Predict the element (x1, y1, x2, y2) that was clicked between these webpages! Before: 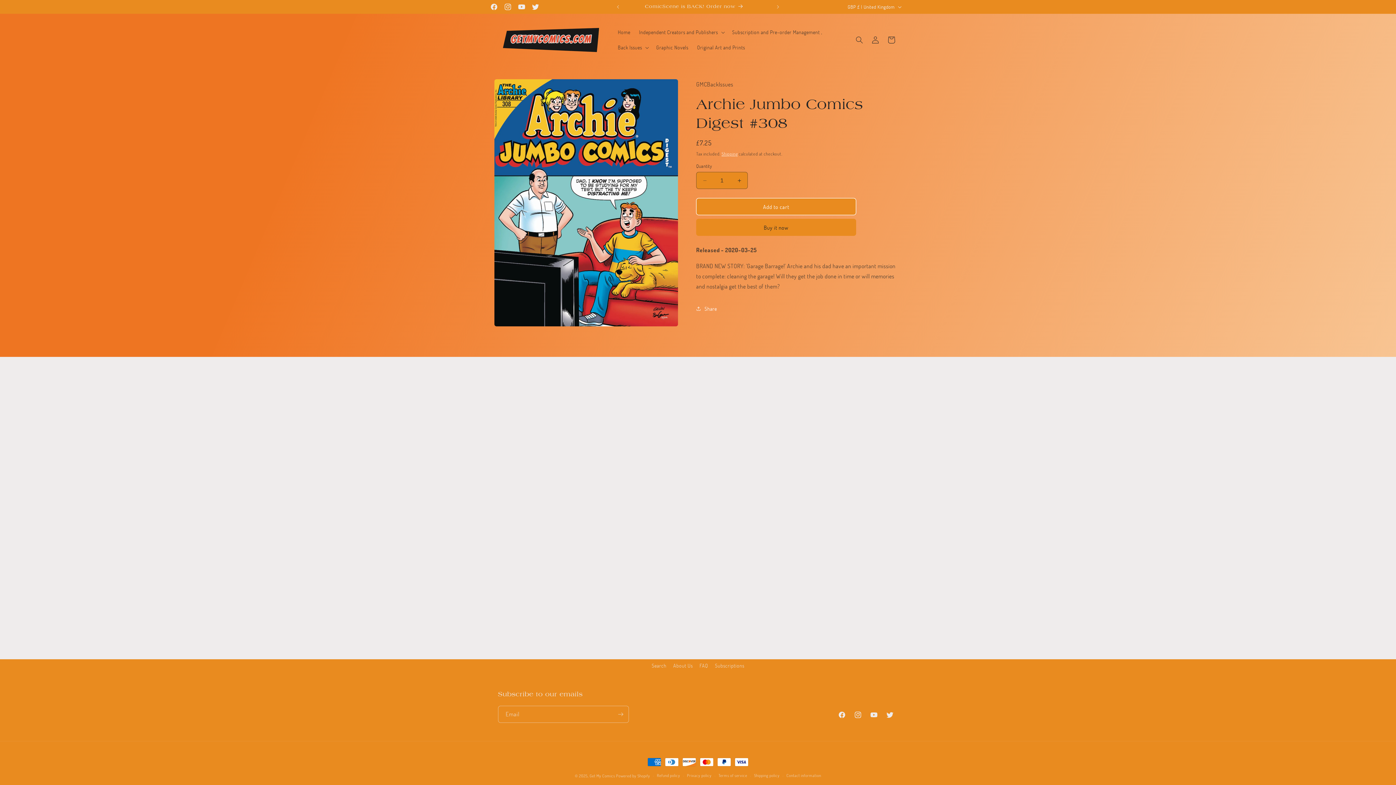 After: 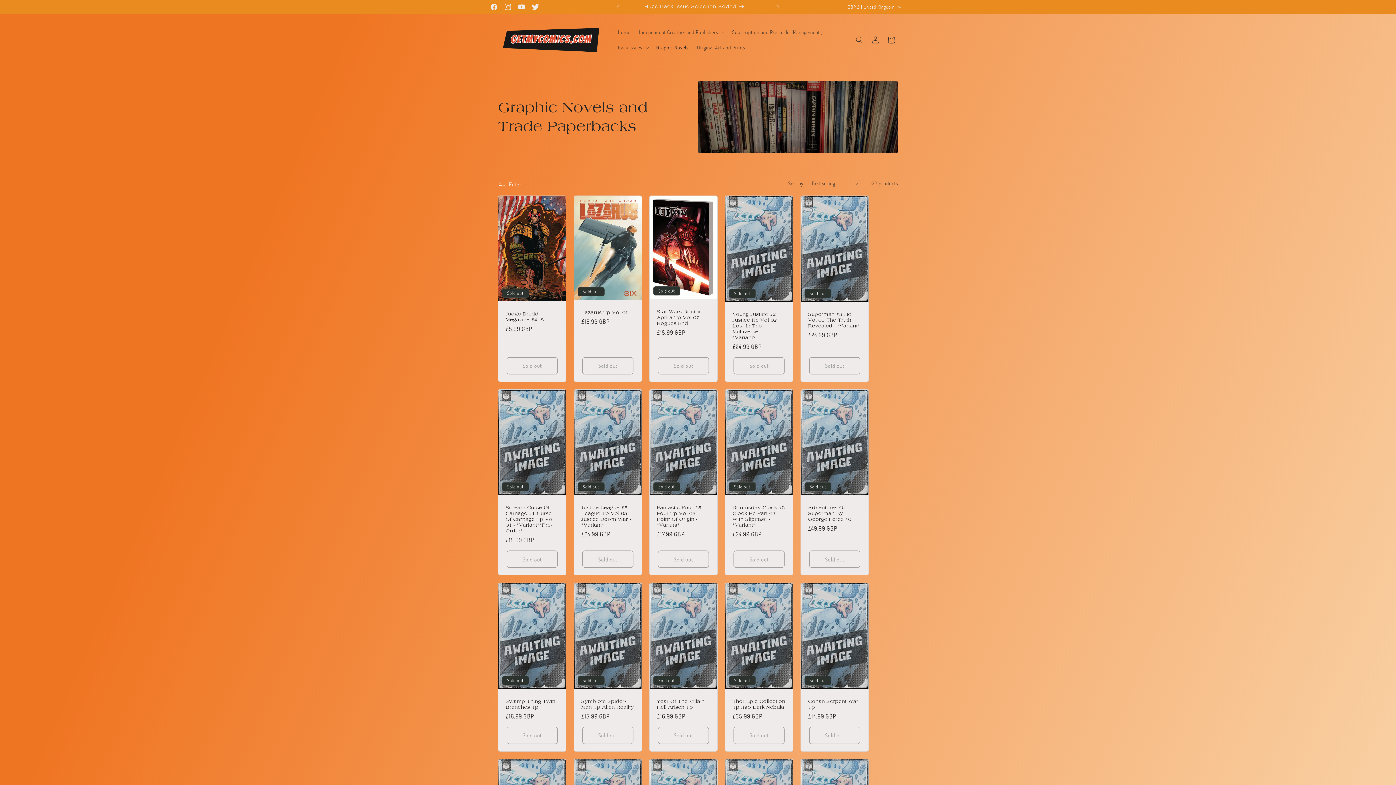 Action: label: Graphic Novels bbox: (652, 40, 692, 55)